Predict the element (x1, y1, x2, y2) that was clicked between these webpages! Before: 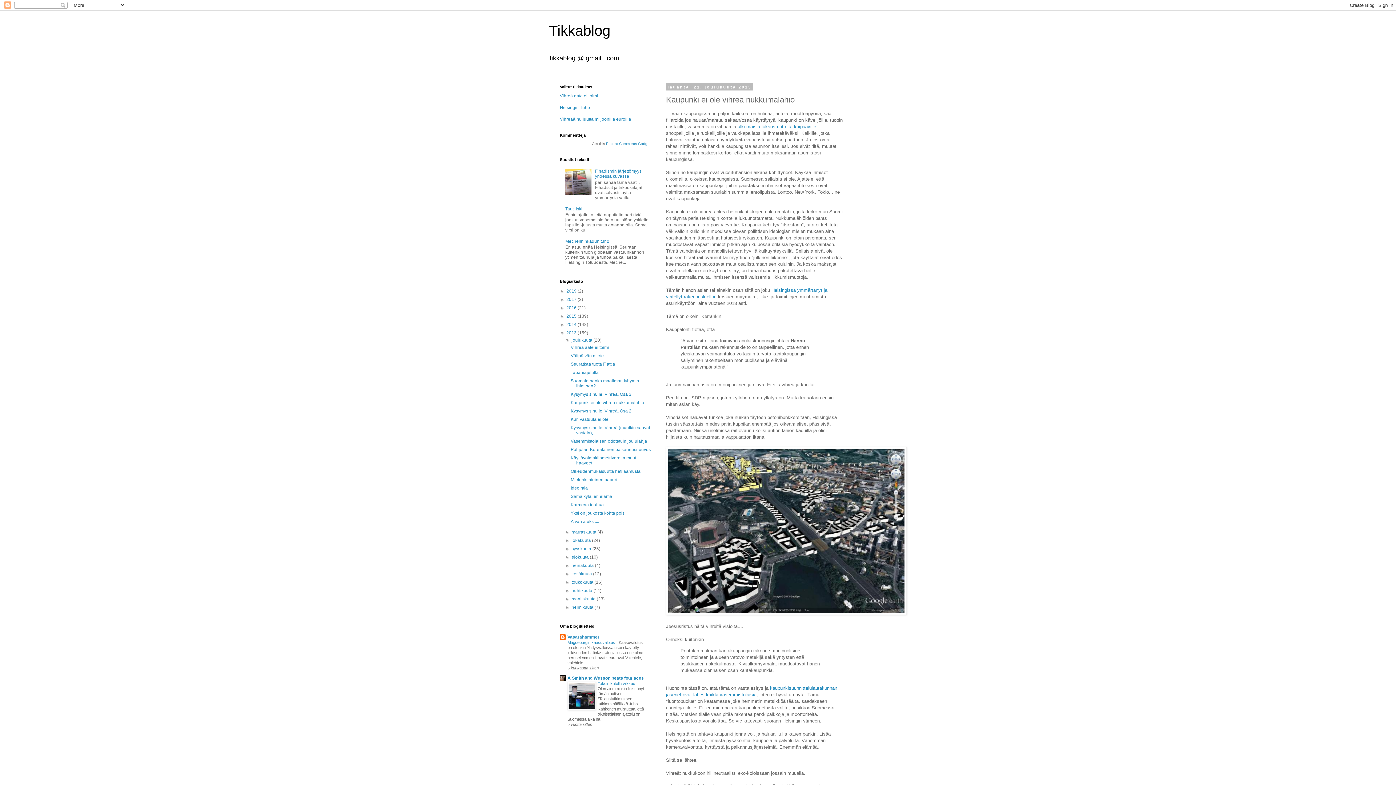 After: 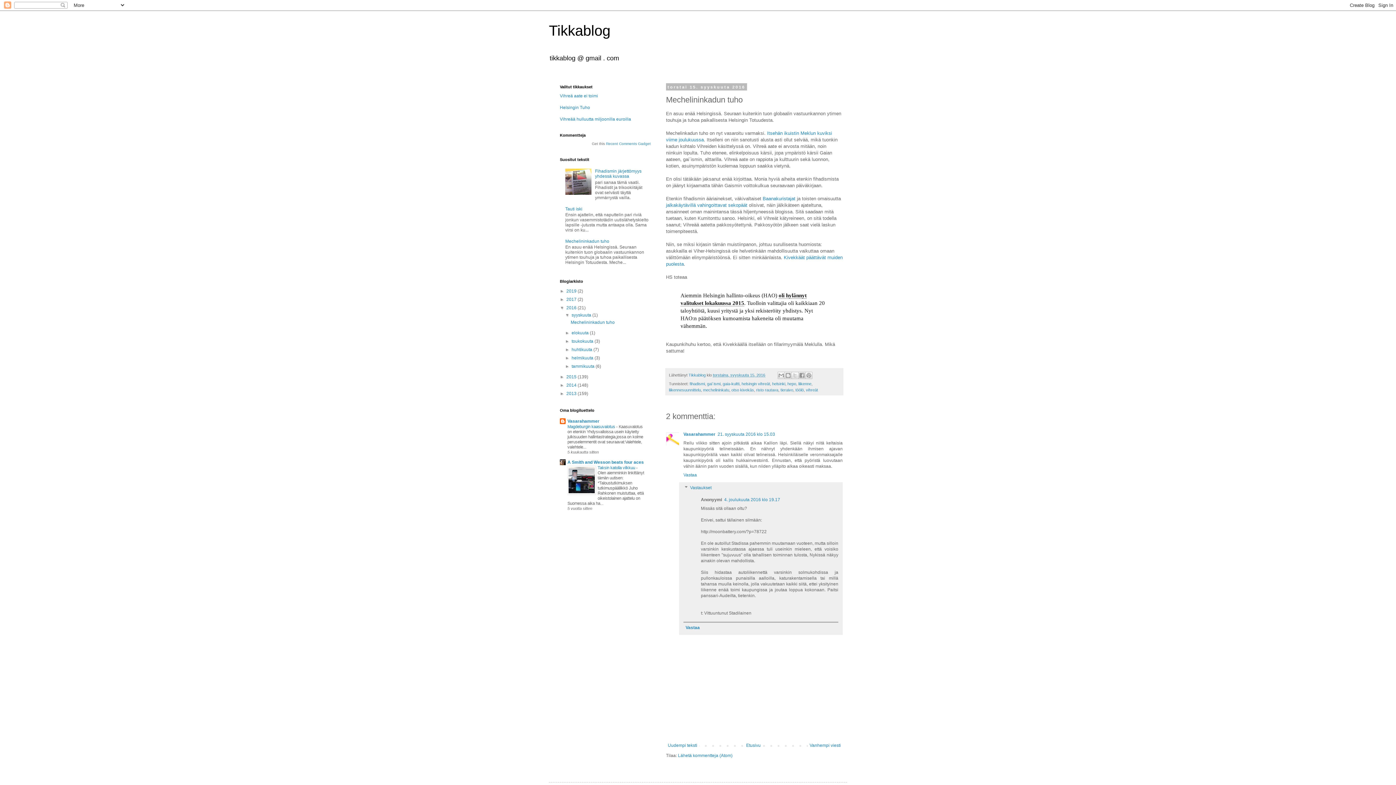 Action: label: Mechelininkadun tuho bbox: (565, 238, 609, 243)